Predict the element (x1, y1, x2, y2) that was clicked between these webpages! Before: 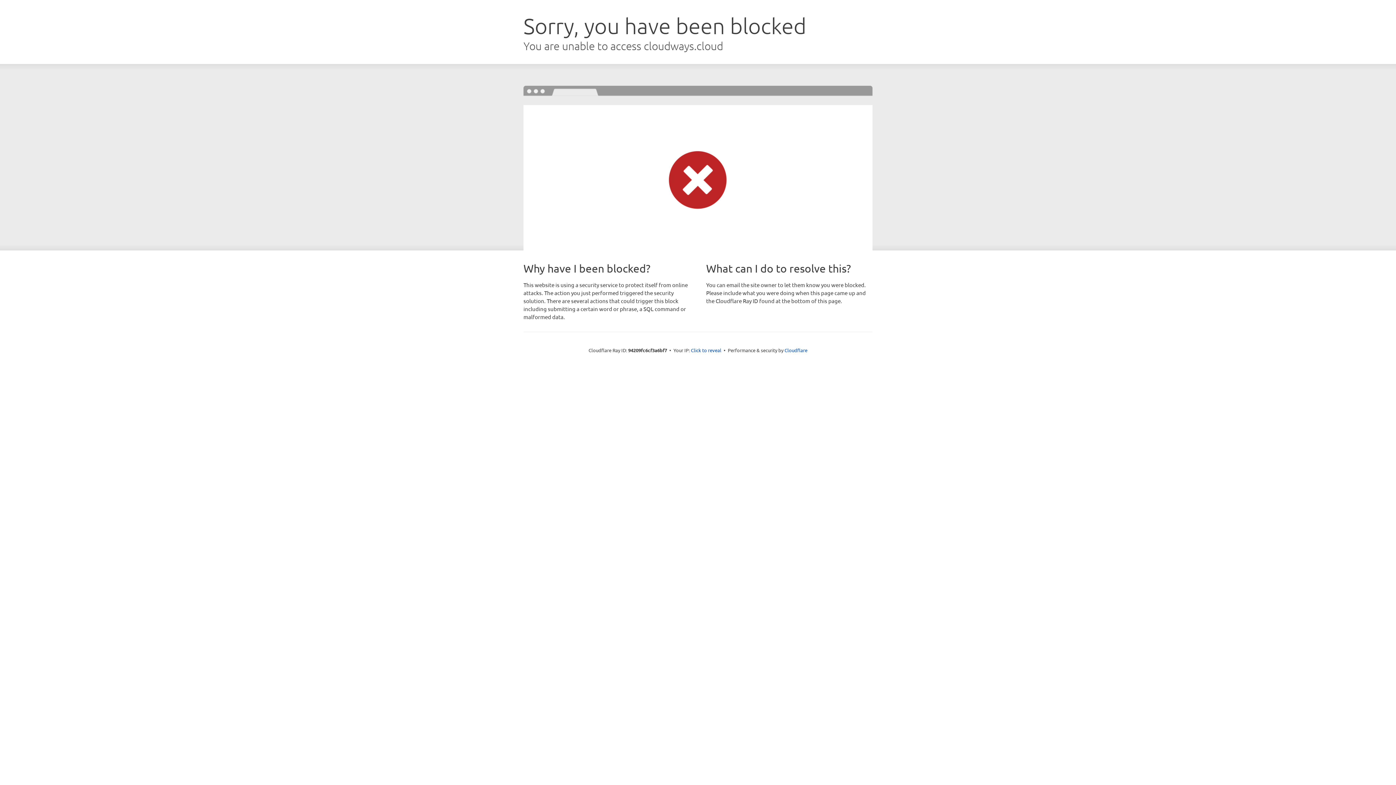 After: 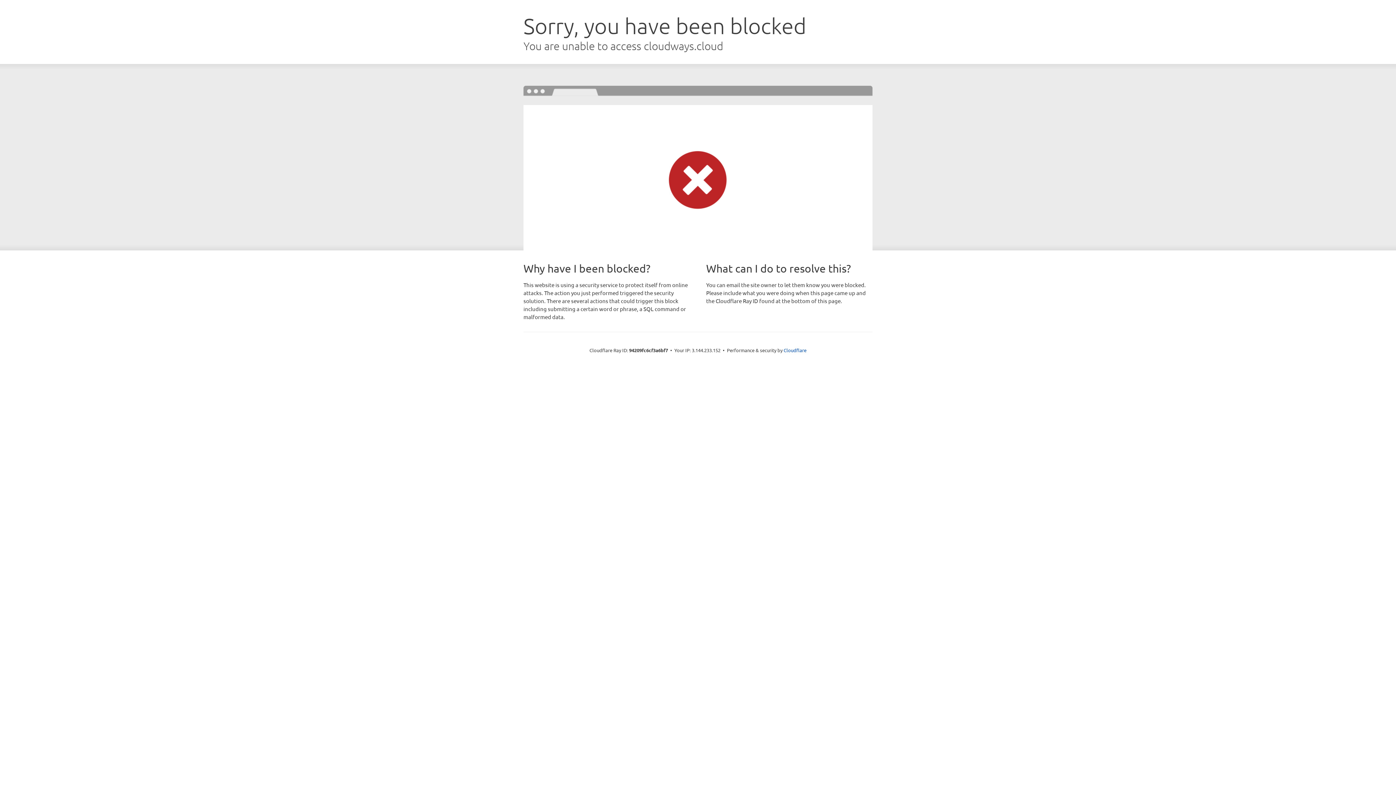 Action: label: Click to reveal bbox: (691, 346, 721, 353)